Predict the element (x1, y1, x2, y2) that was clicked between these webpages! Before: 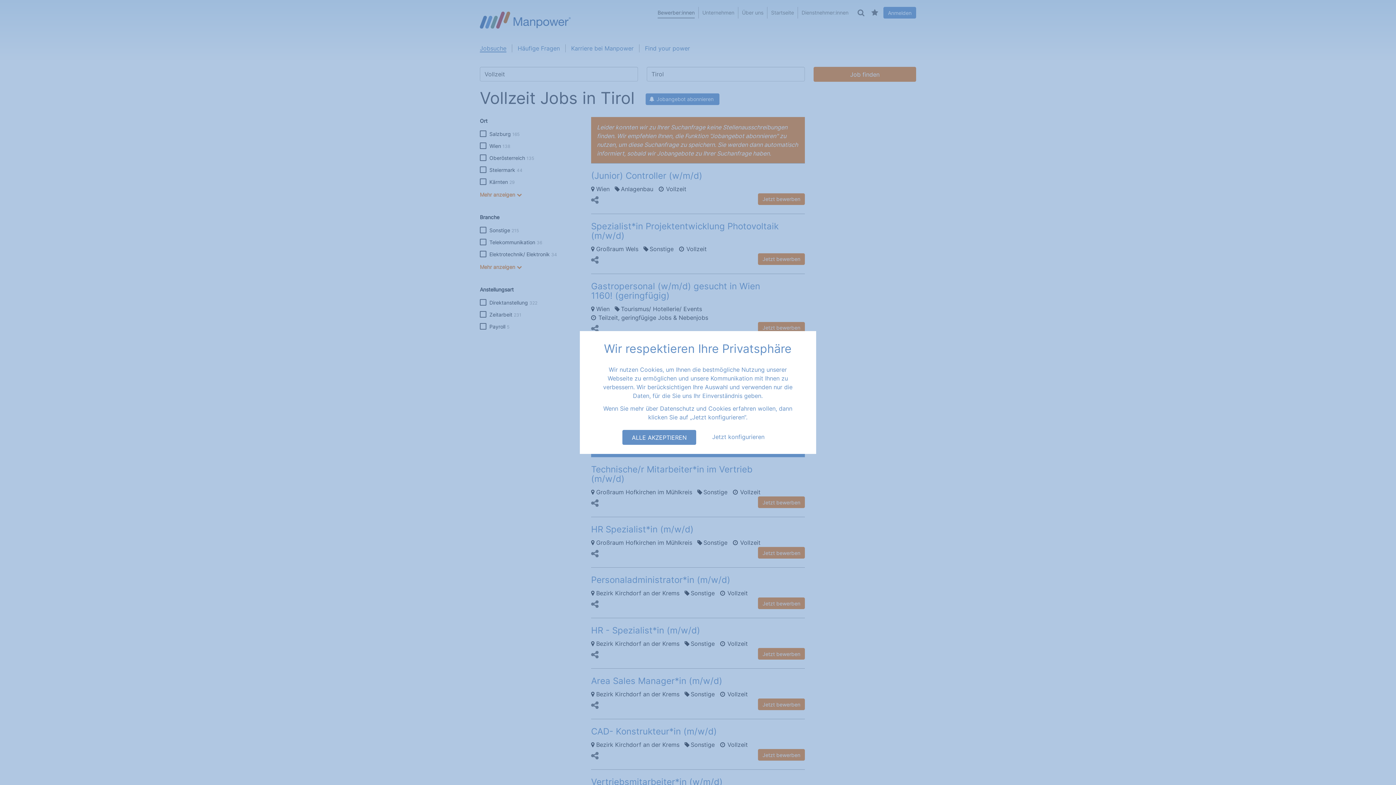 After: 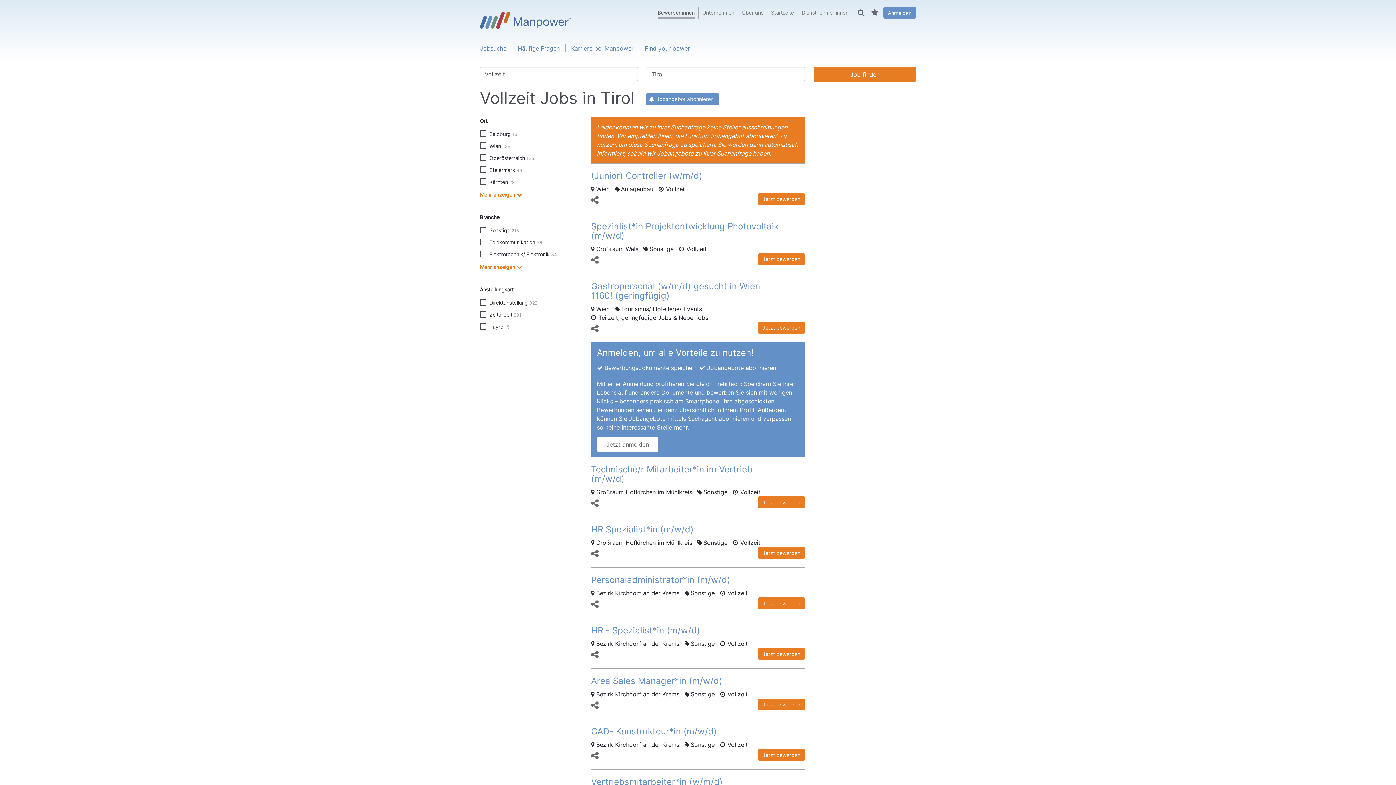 Action: label: ALLE AKZEPTIEREN bbox: (622, 430, 696, 445)